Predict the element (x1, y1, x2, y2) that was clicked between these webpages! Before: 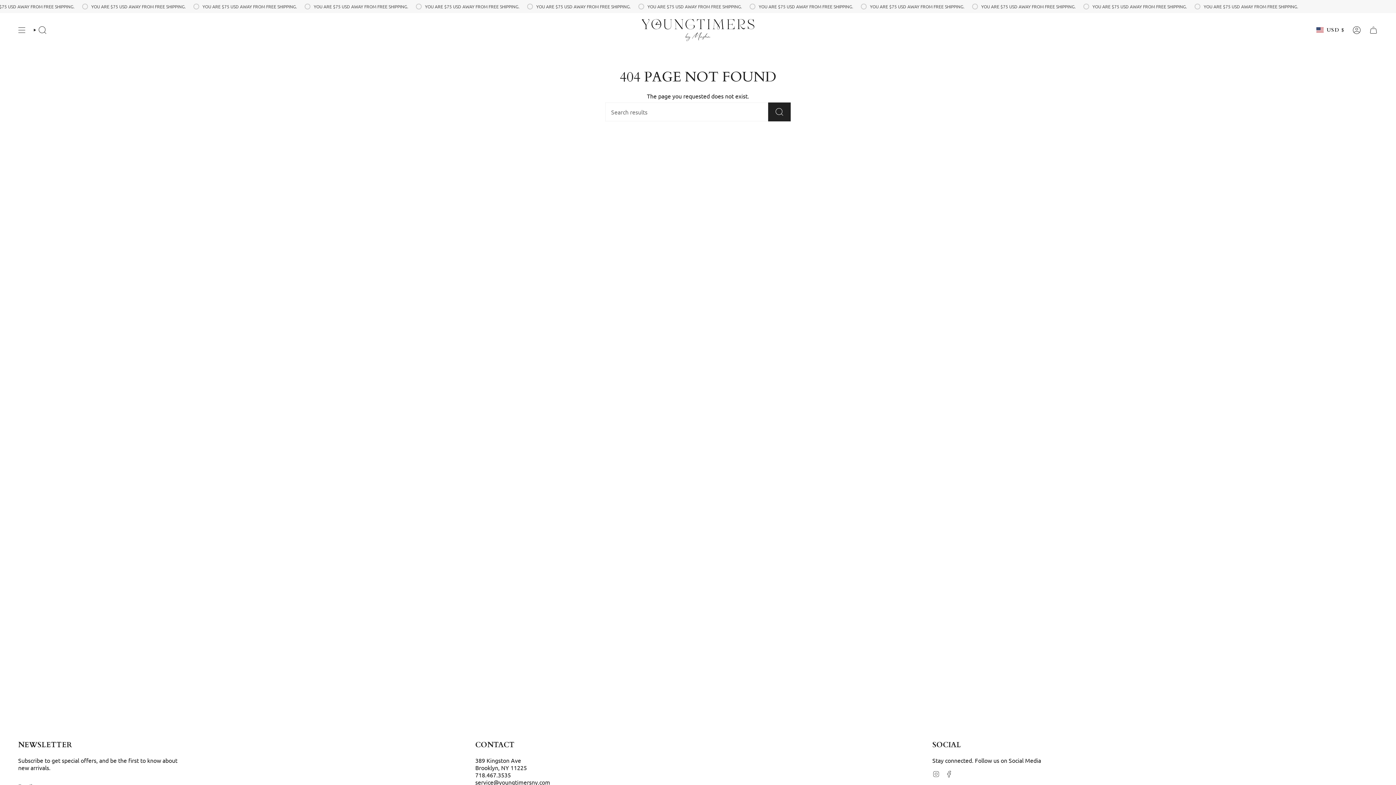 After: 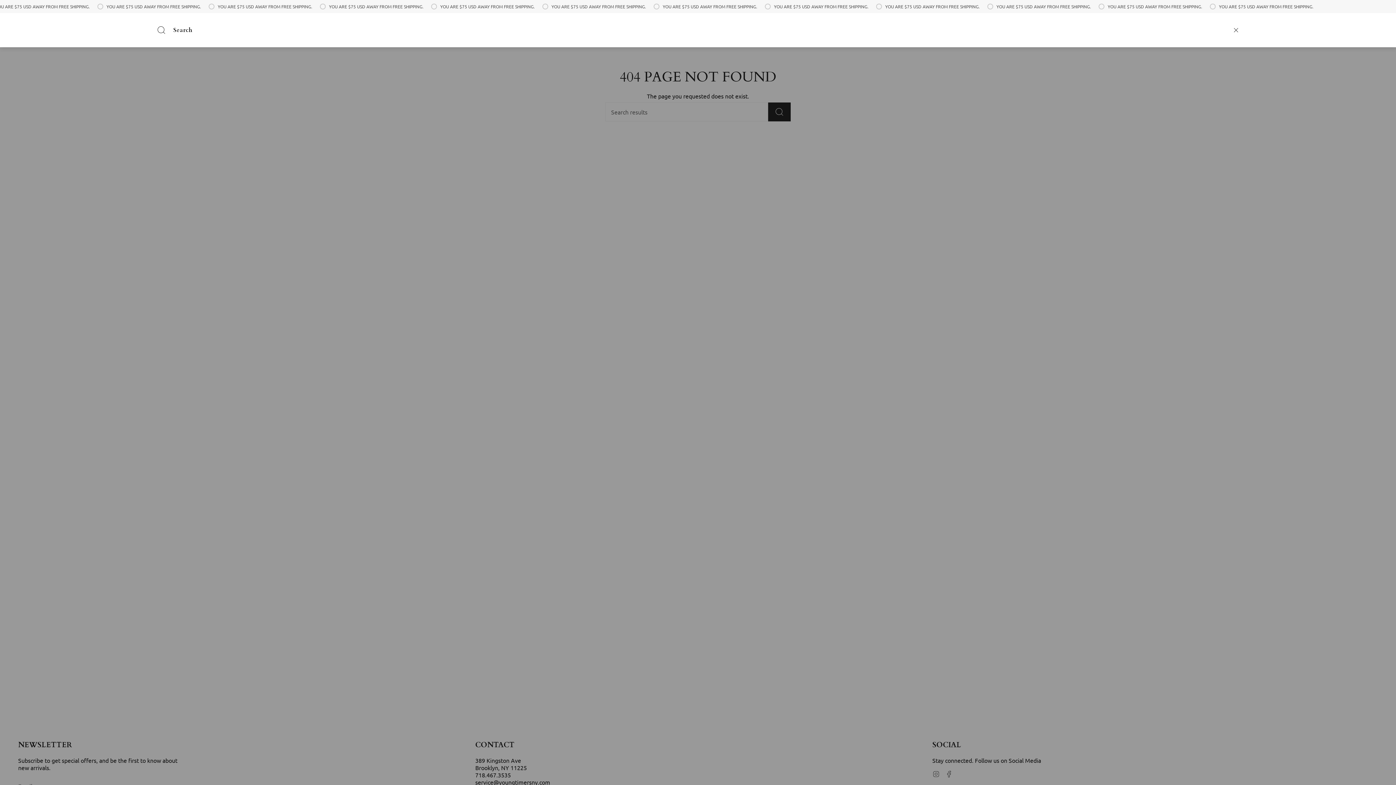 Action: label: SEARCH bbox: (29, 18, 50, 41)